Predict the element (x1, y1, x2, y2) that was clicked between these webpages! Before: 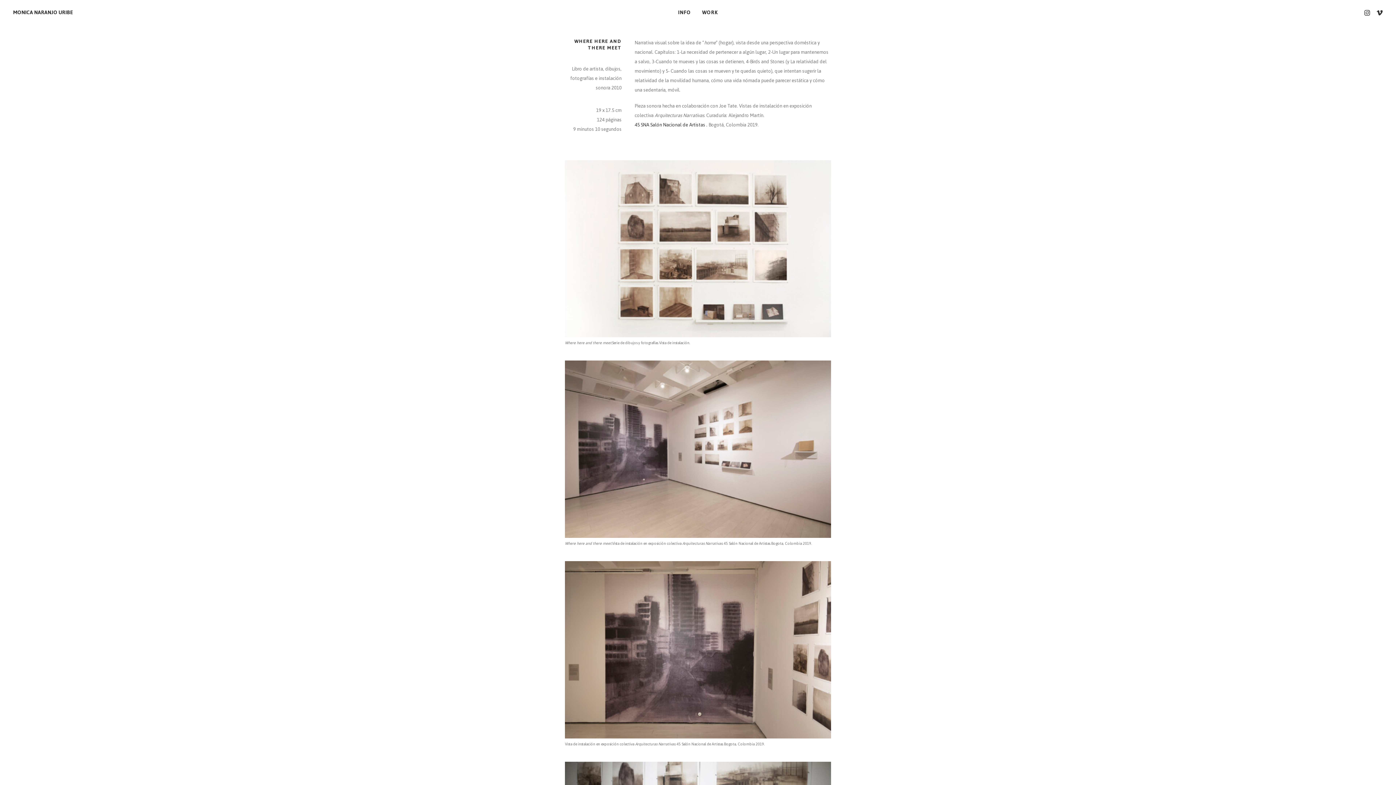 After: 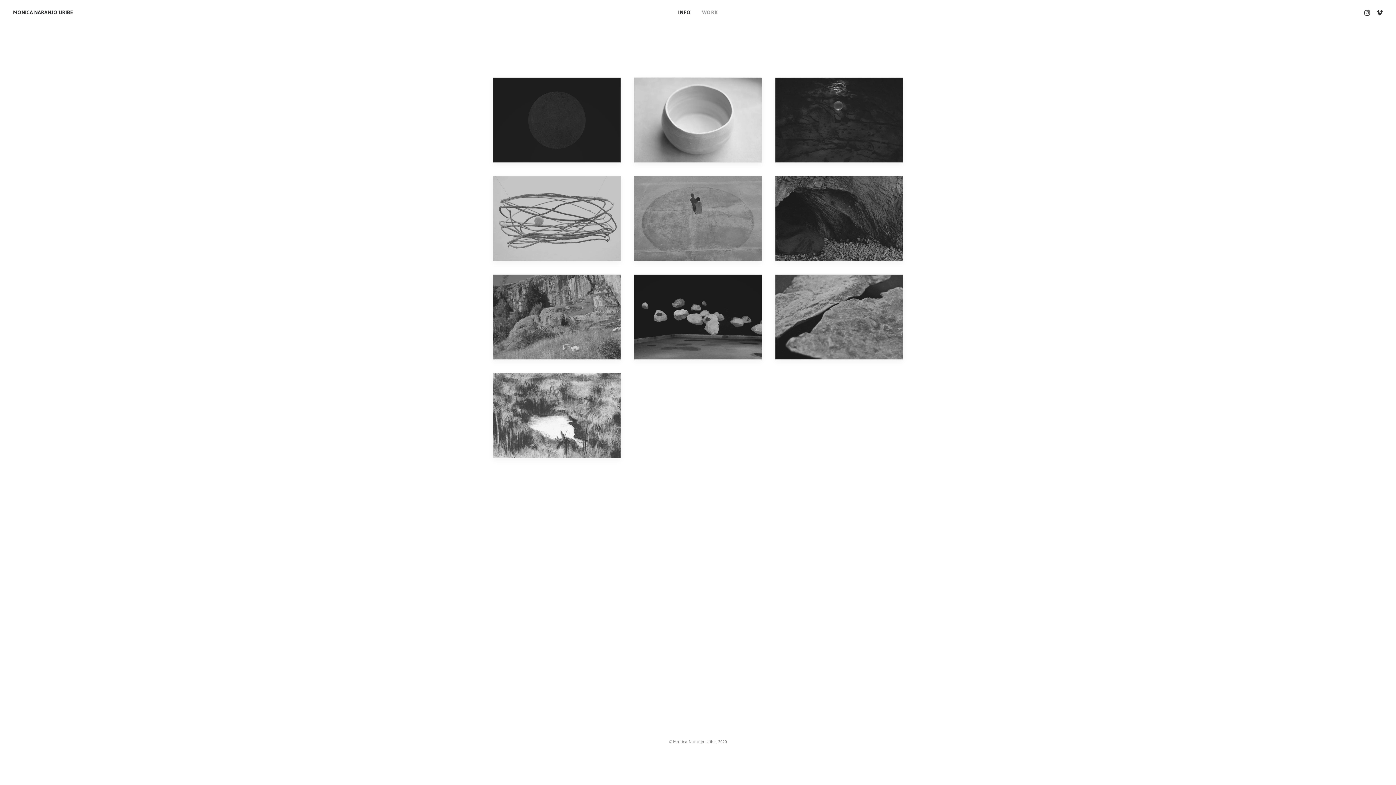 Action: label: WORK bbox: (697, 0, 723, 25)